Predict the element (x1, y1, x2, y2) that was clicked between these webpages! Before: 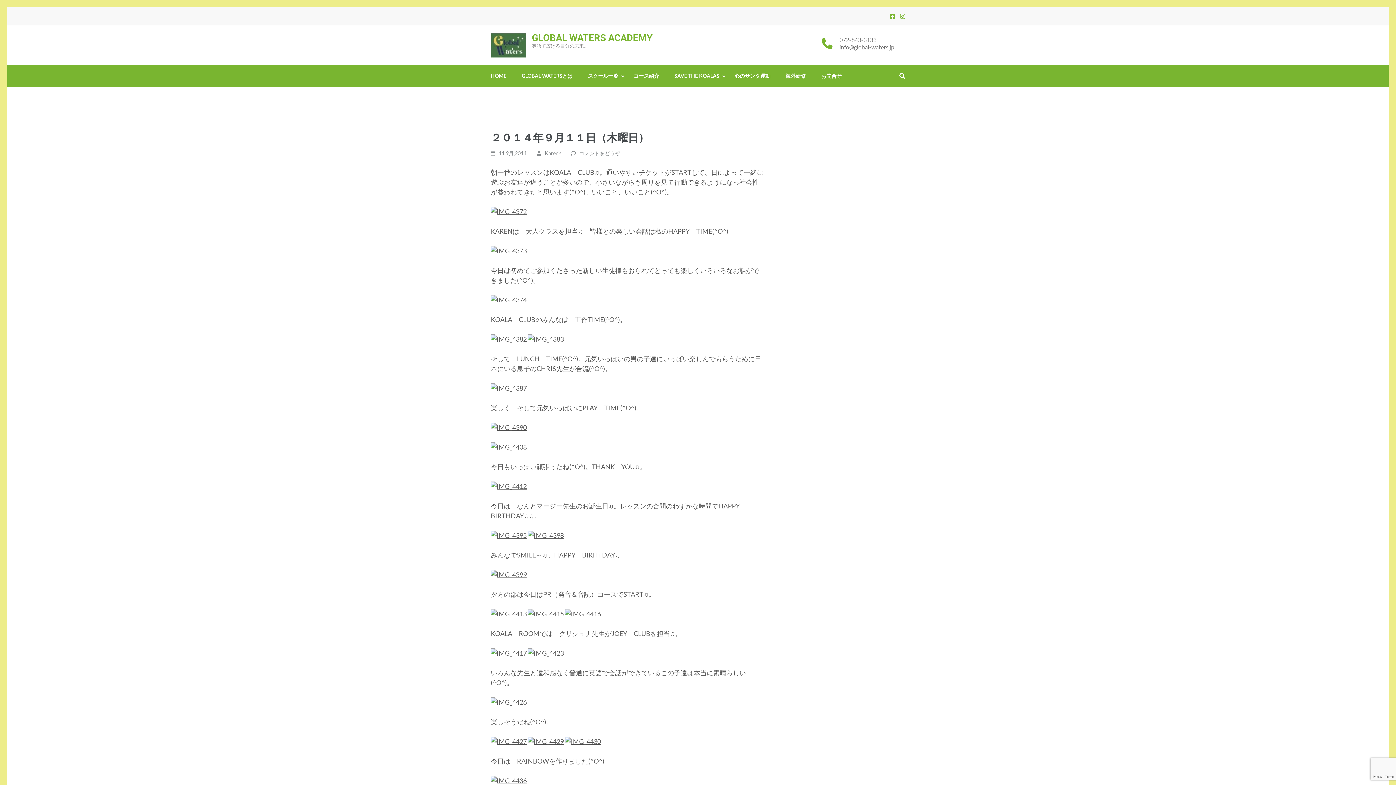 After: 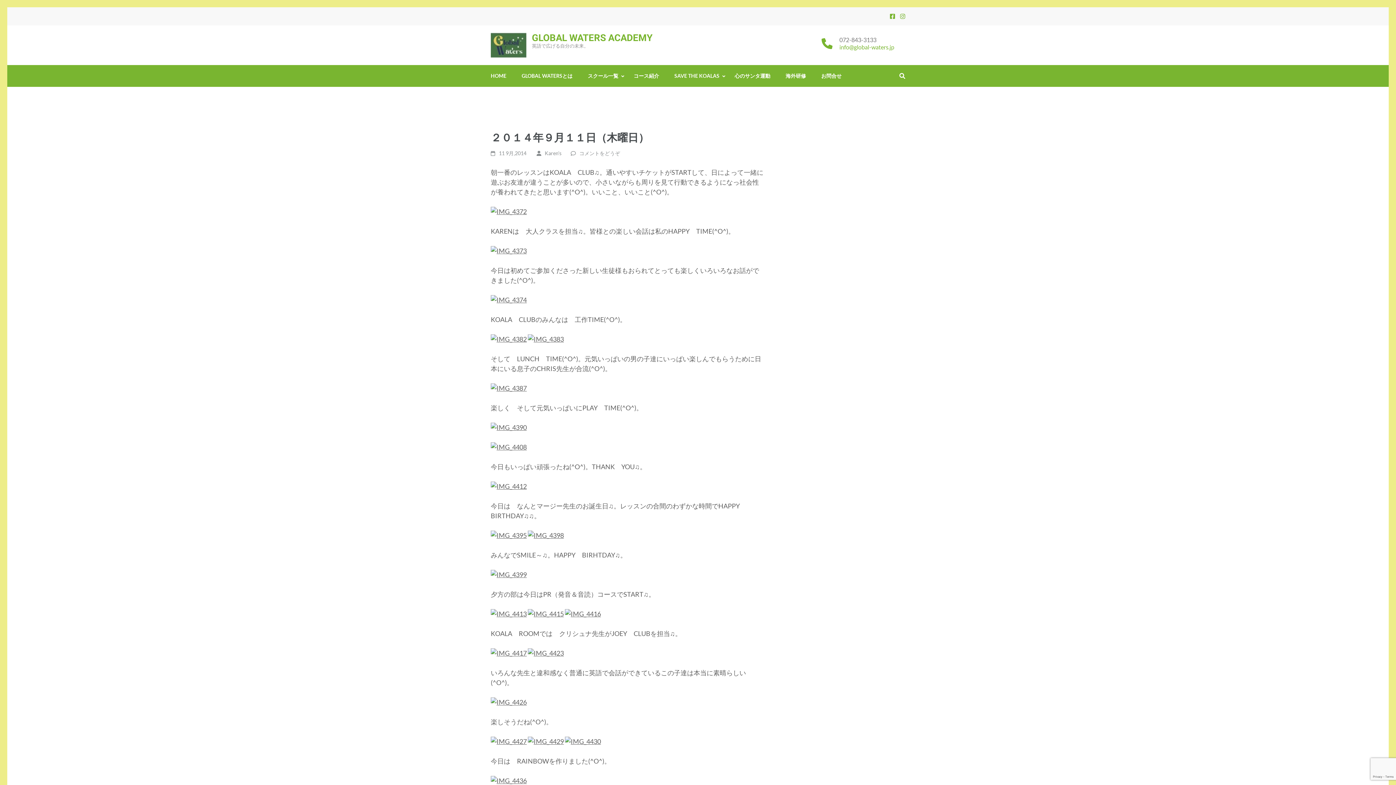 Action: label: info@global-waters.jp bbox: (839, 43, 894, 50)